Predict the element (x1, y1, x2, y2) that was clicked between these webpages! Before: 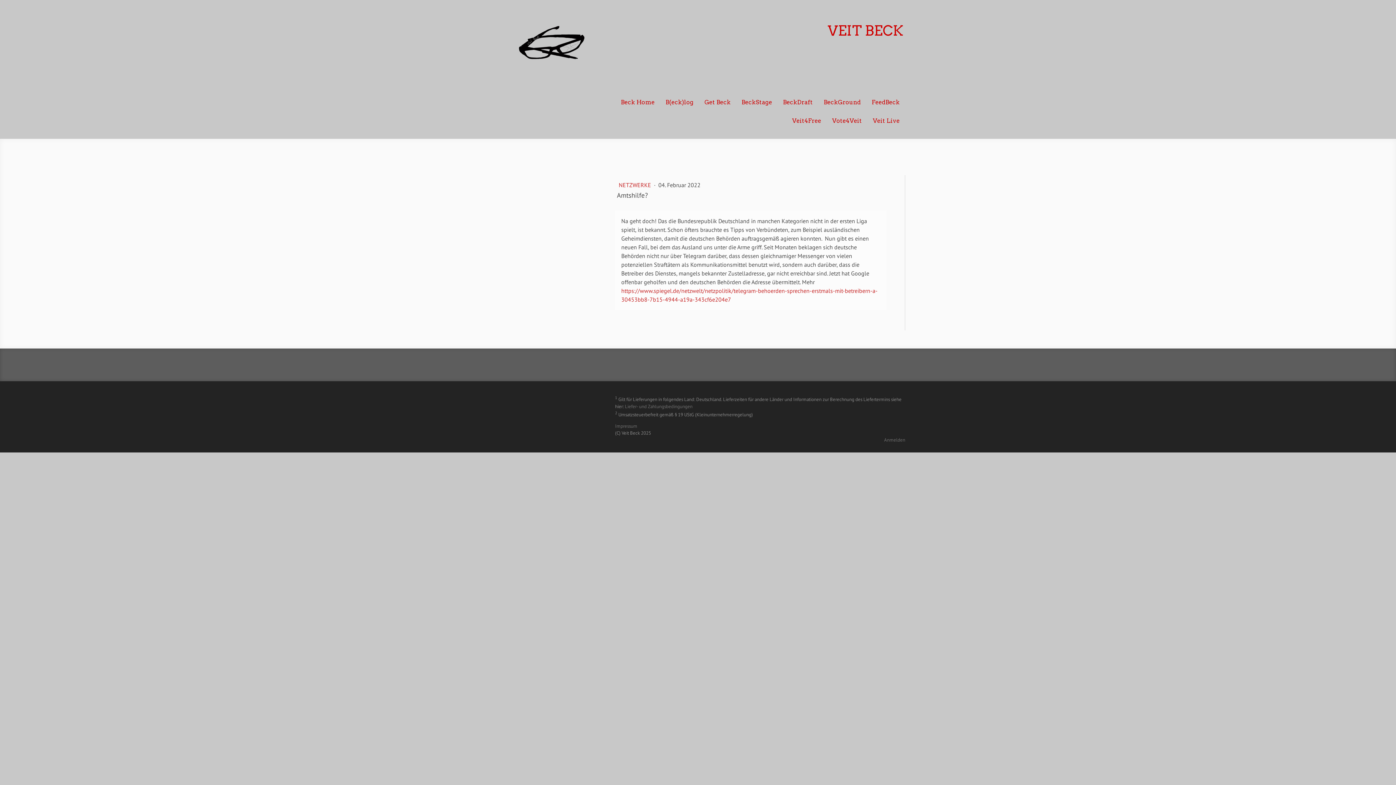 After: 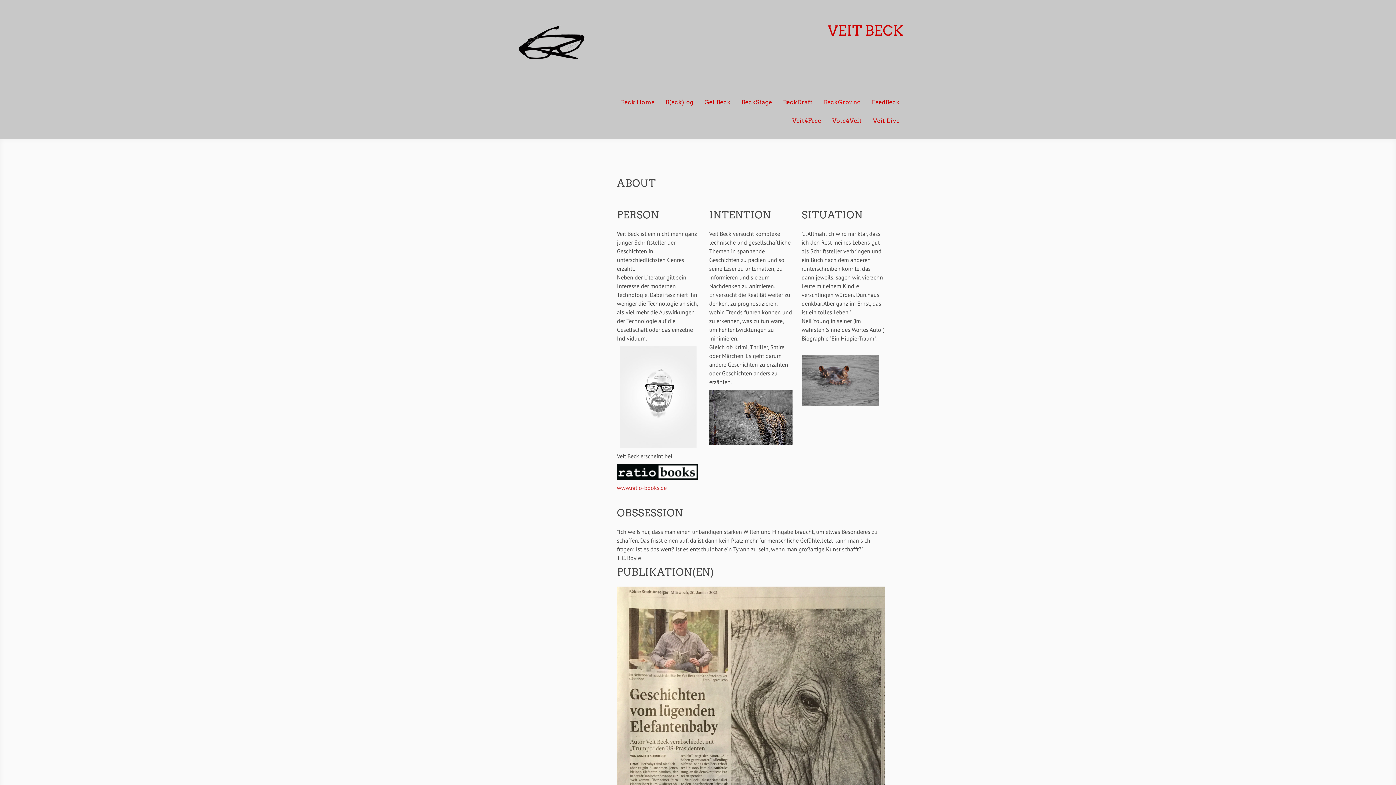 Action: bbox: (818, 93, 866, 112) label: BeckGround